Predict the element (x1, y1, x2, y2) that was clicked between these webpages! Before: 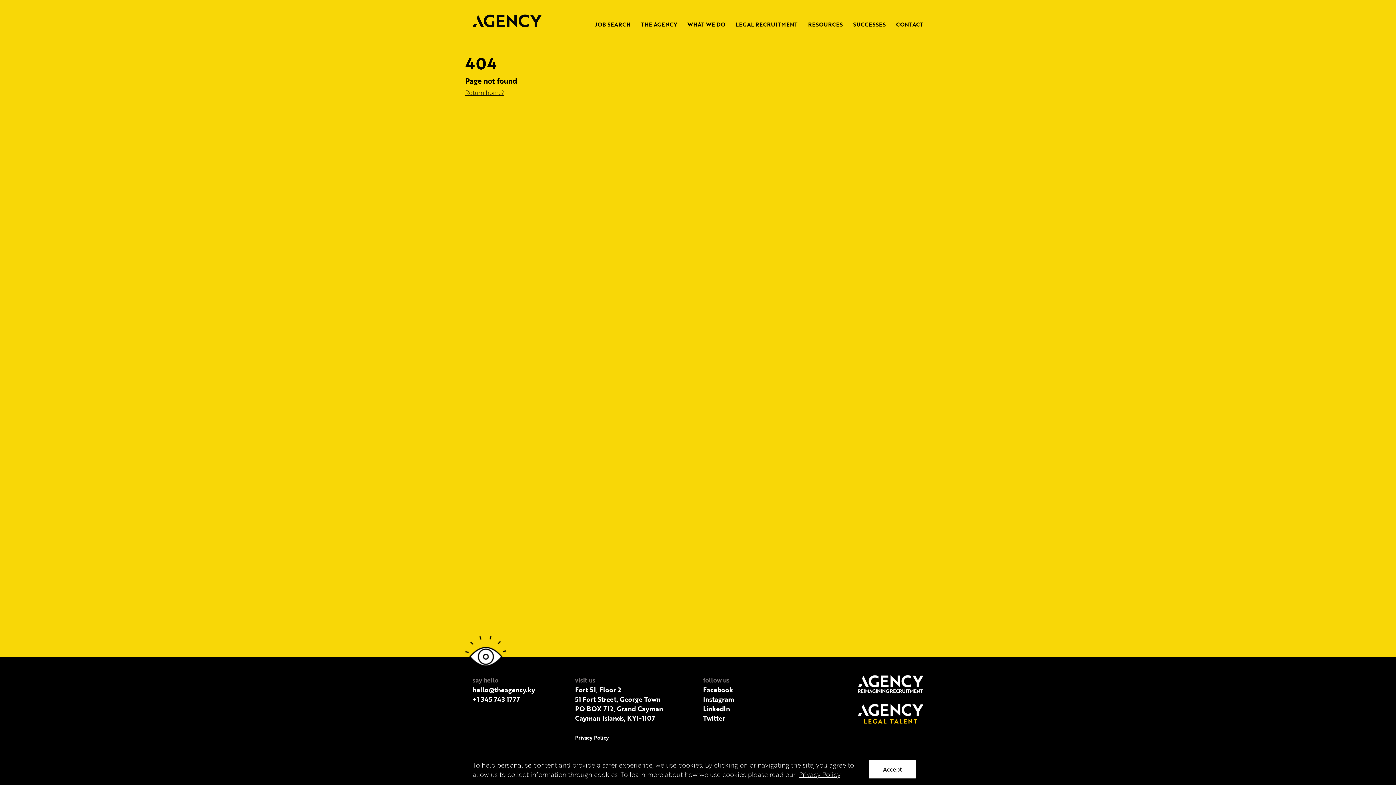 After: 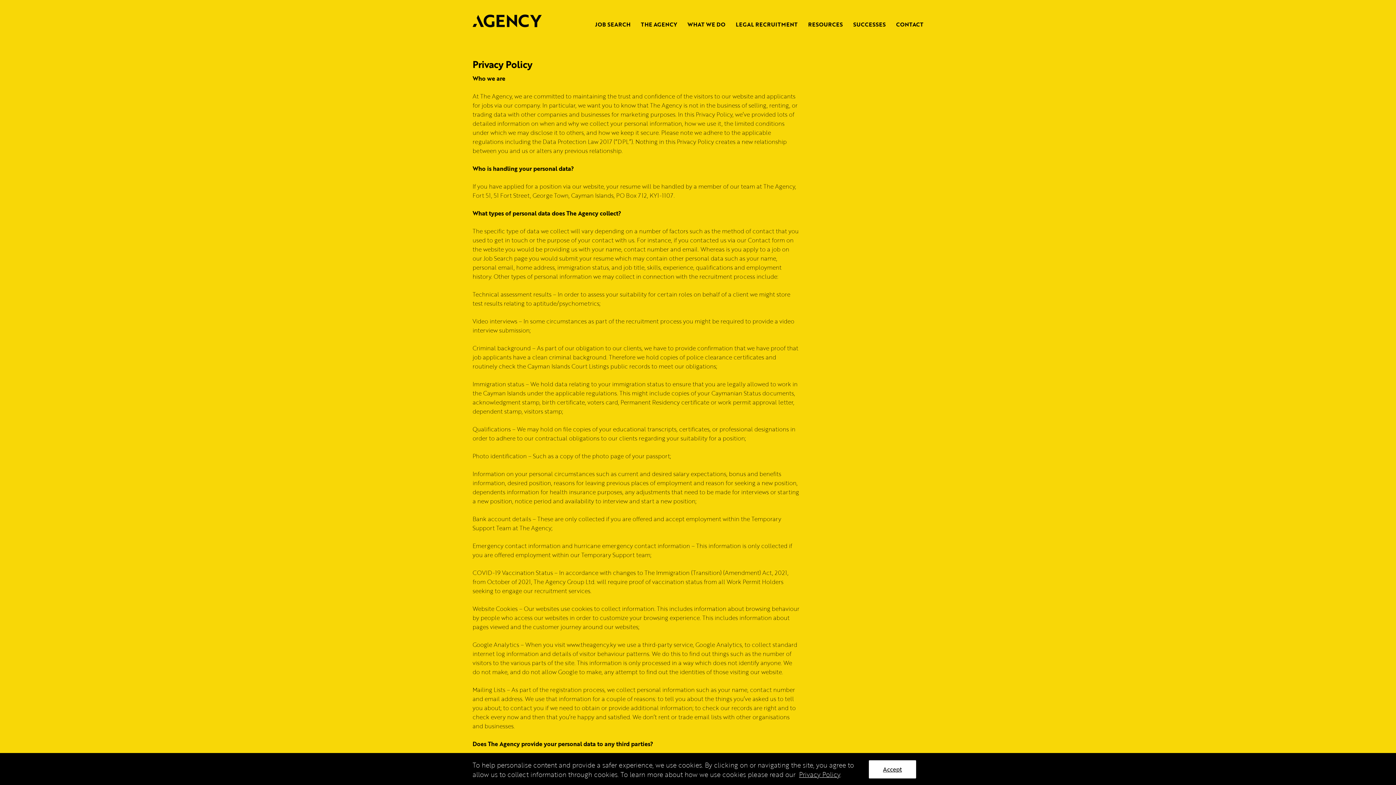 Action: bbox: (575, 734, 609, 741) label: Privacy Policy